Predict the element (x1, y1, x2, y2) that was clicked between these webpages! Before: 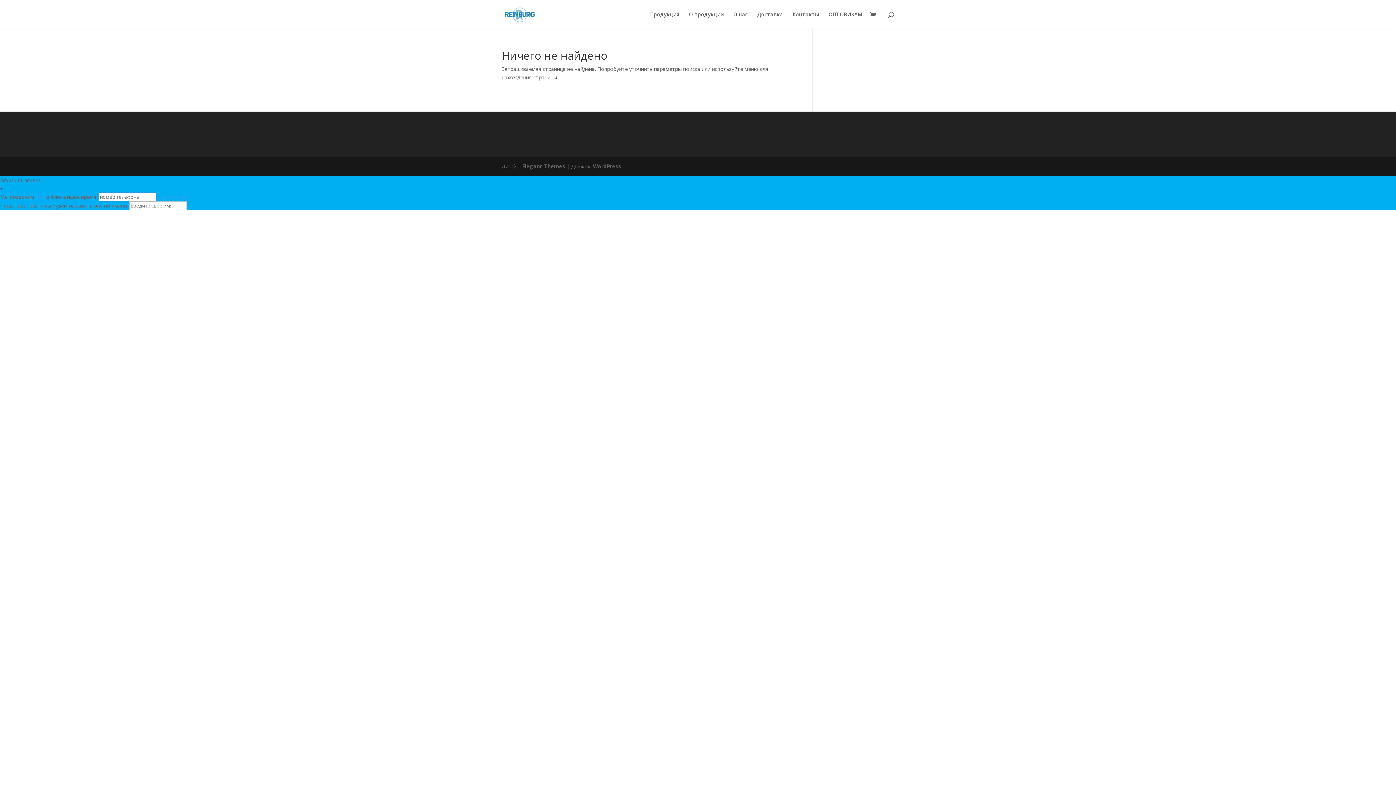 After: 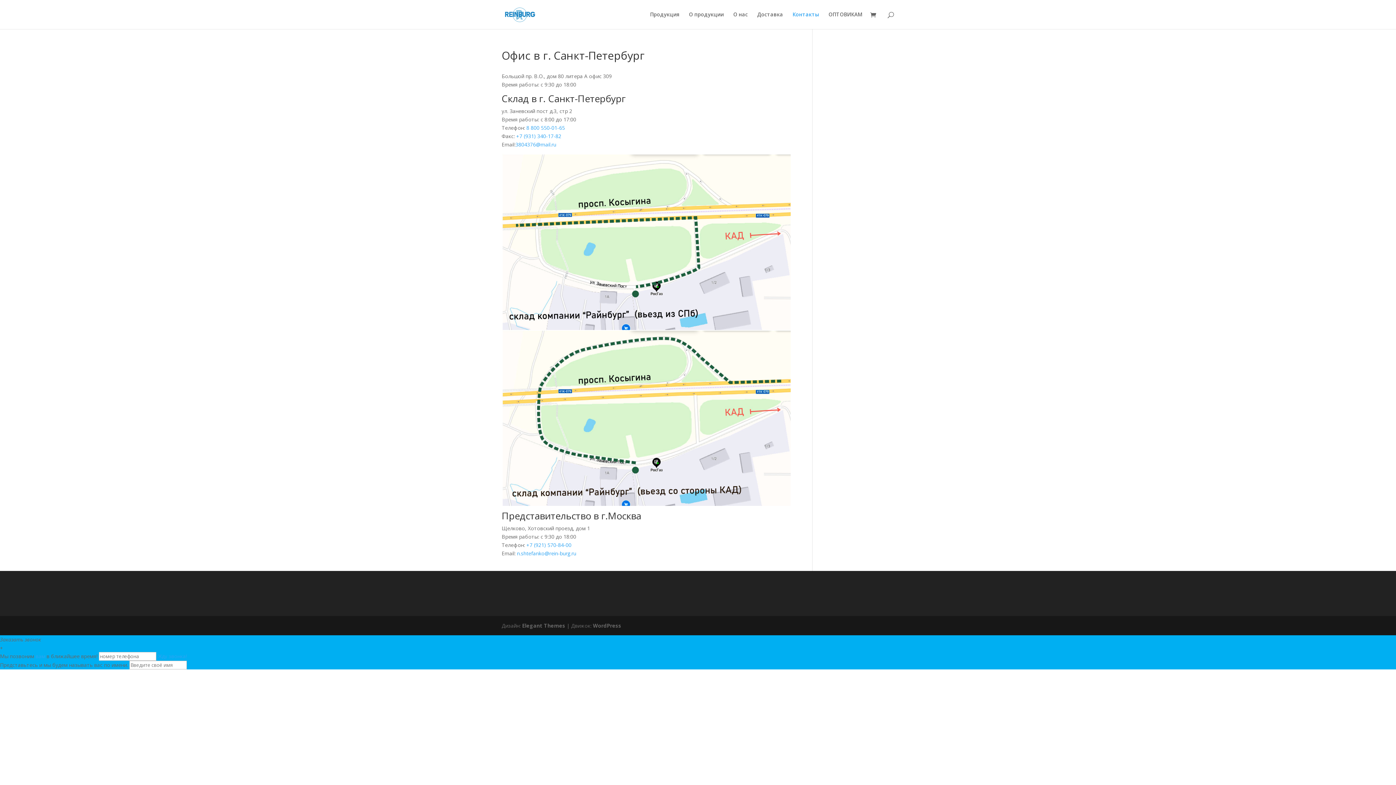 Action: label: Контакты bbox: (792, 12, 819, 29)